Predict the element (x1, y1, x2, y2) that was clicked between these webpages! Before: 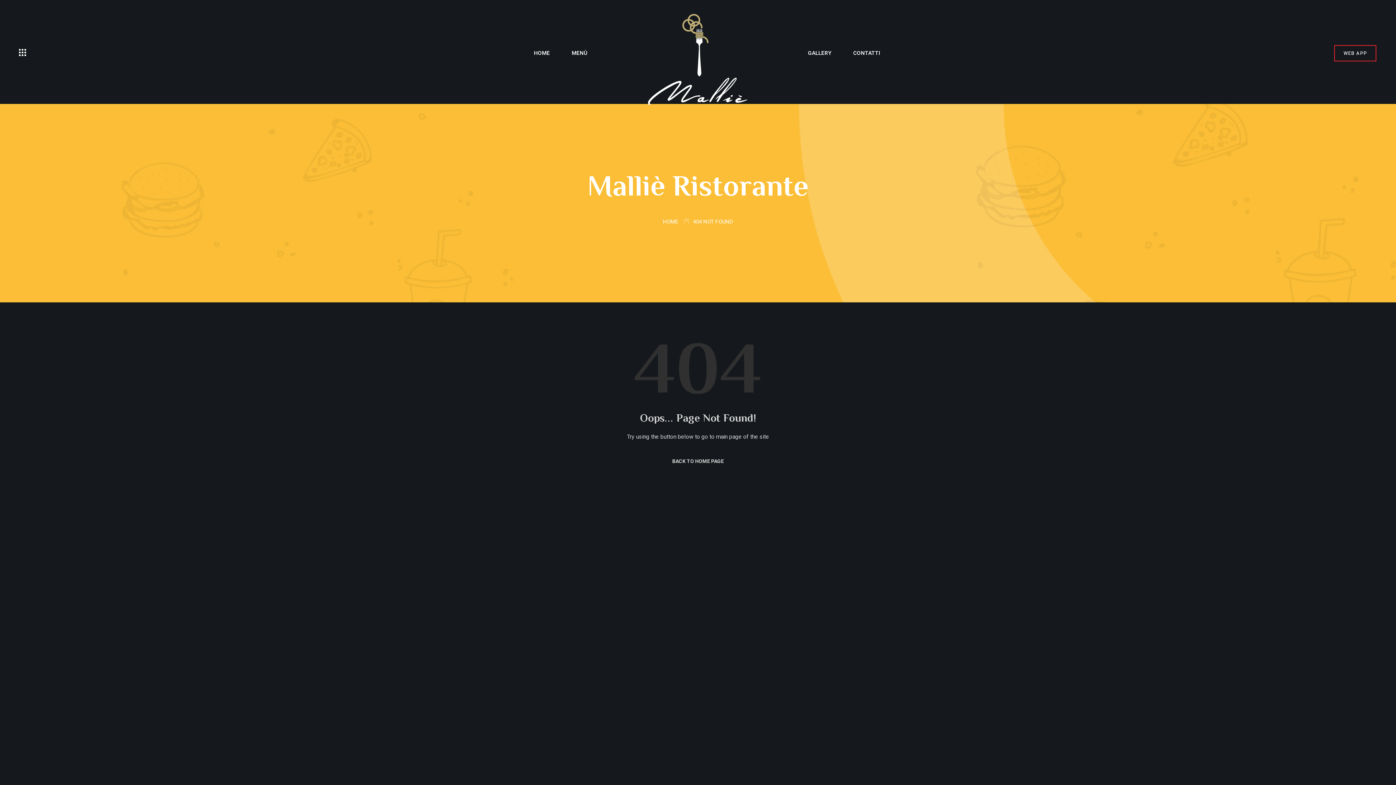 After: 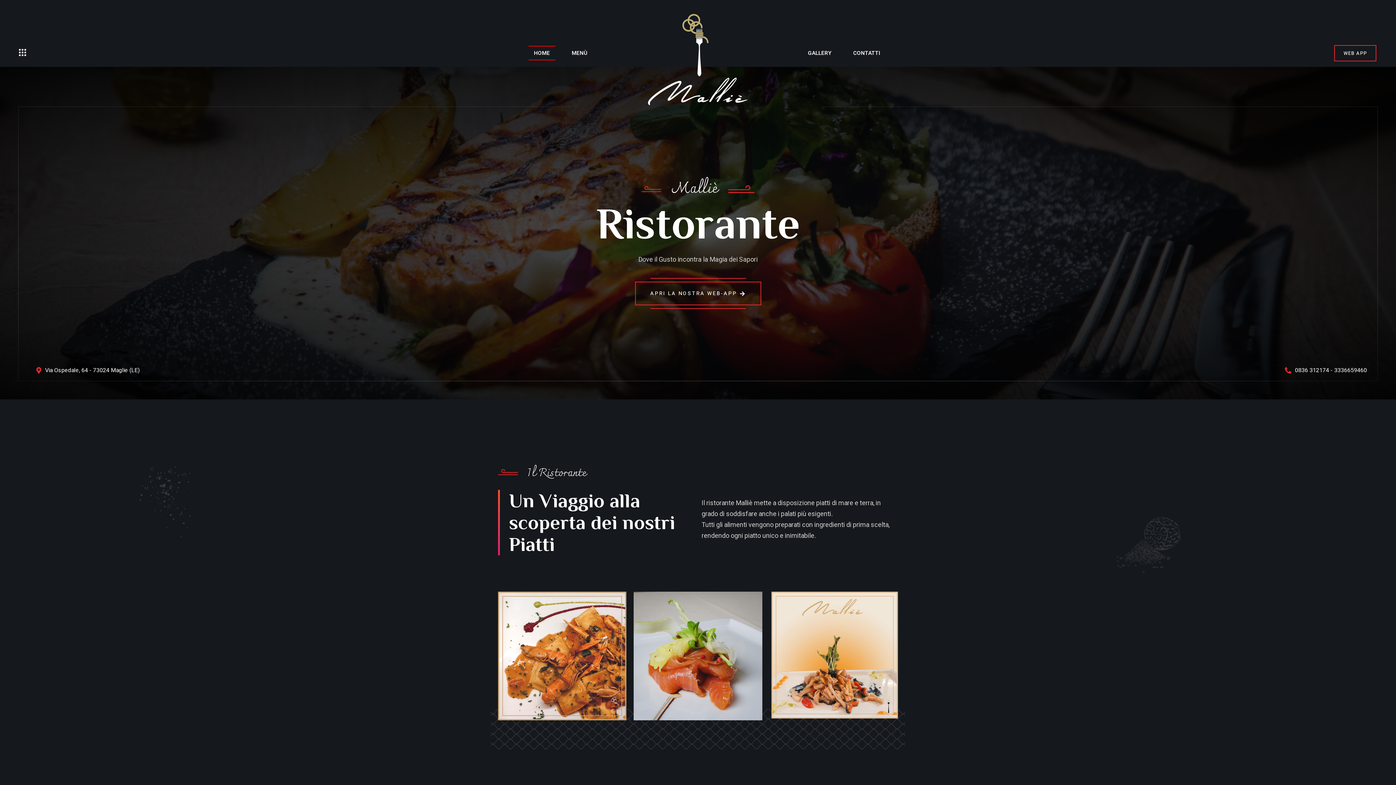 Action: bbox: (528, 45, 555, 60) label: HOME